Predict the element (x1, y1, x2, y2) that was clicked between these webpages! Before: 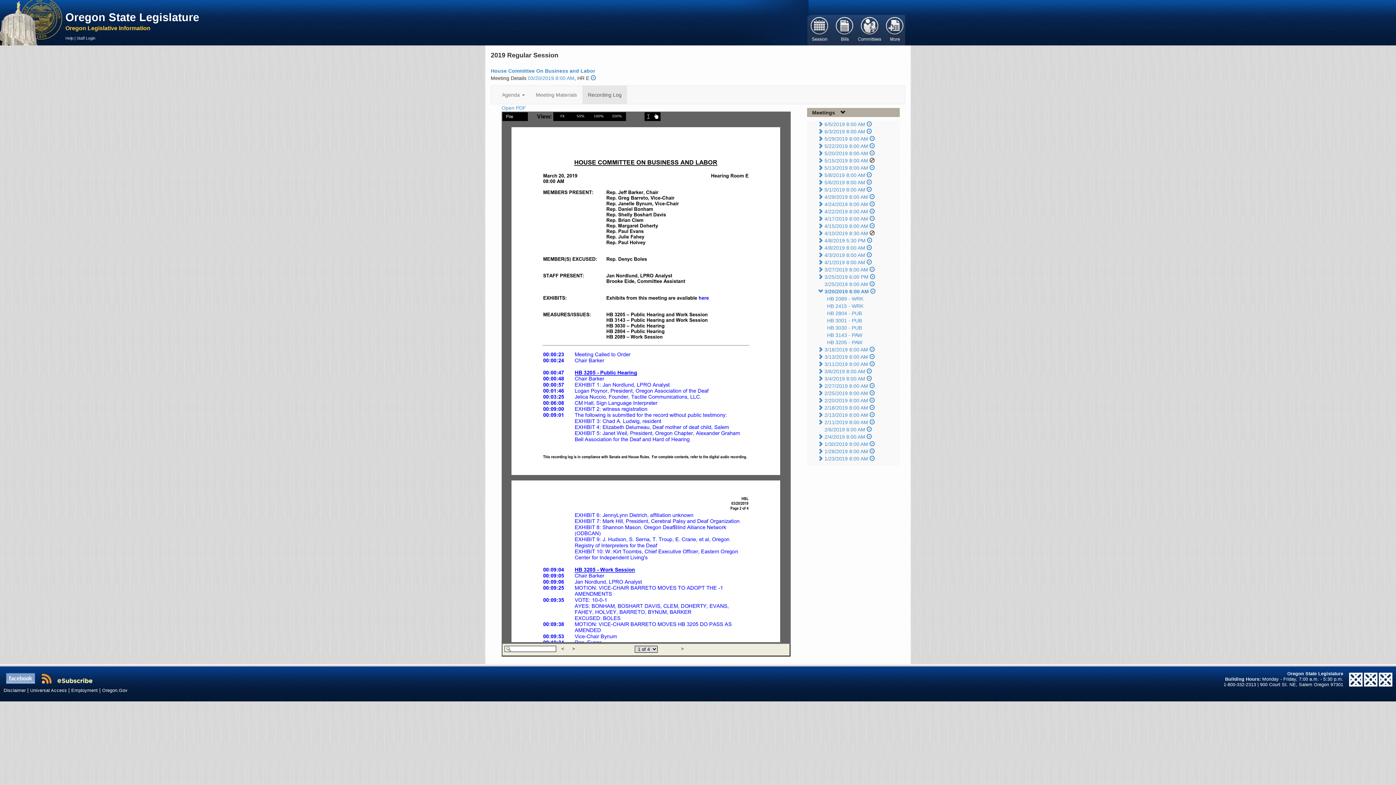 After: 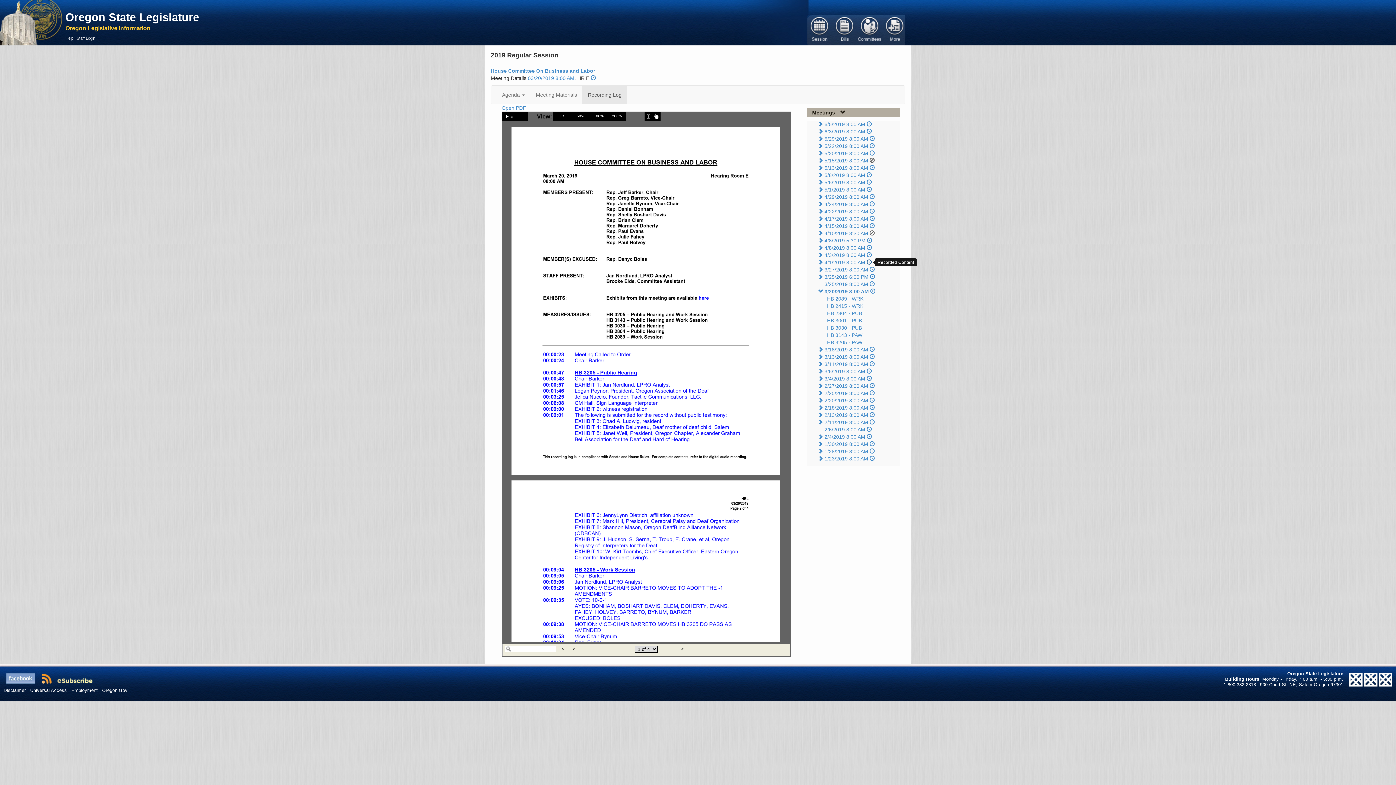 Action: bbox: (866, 259, 872, 265)